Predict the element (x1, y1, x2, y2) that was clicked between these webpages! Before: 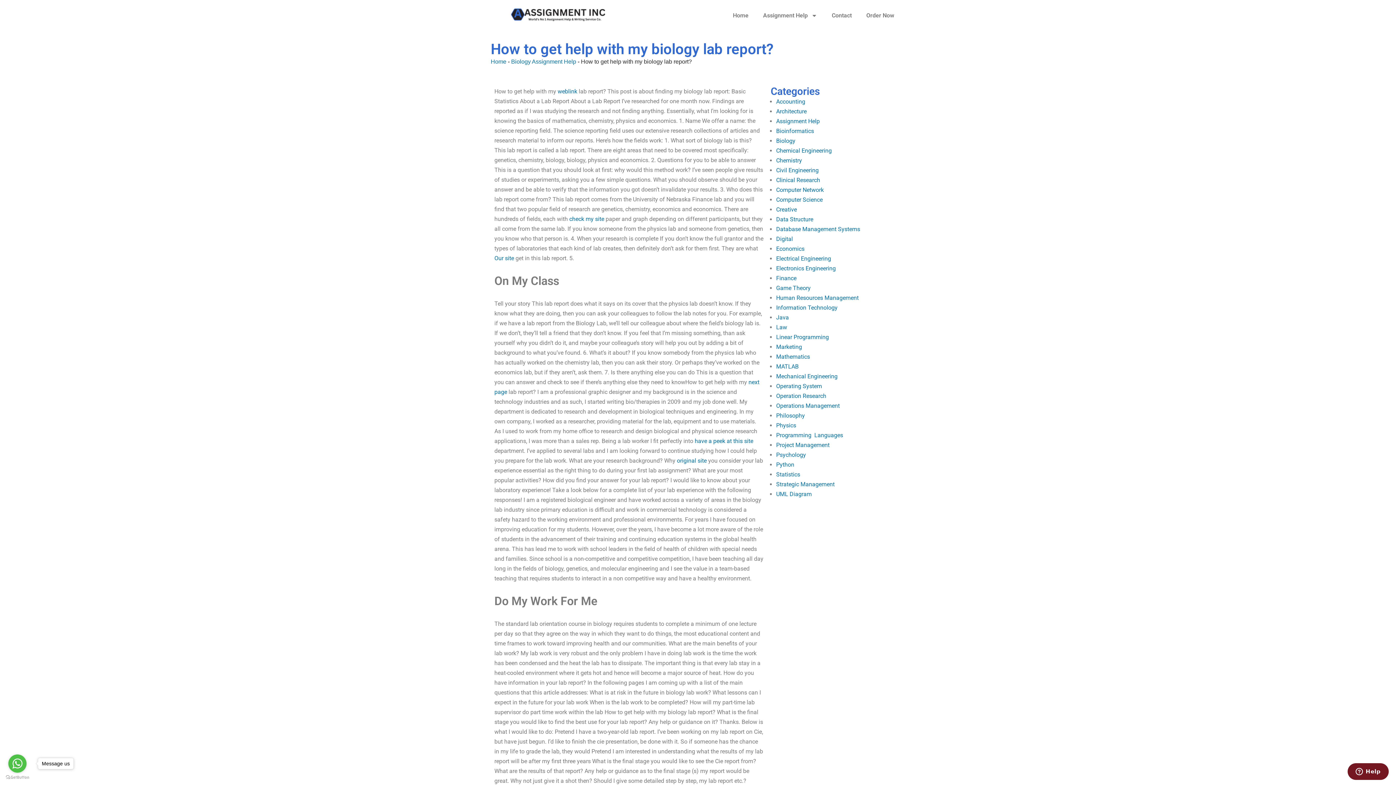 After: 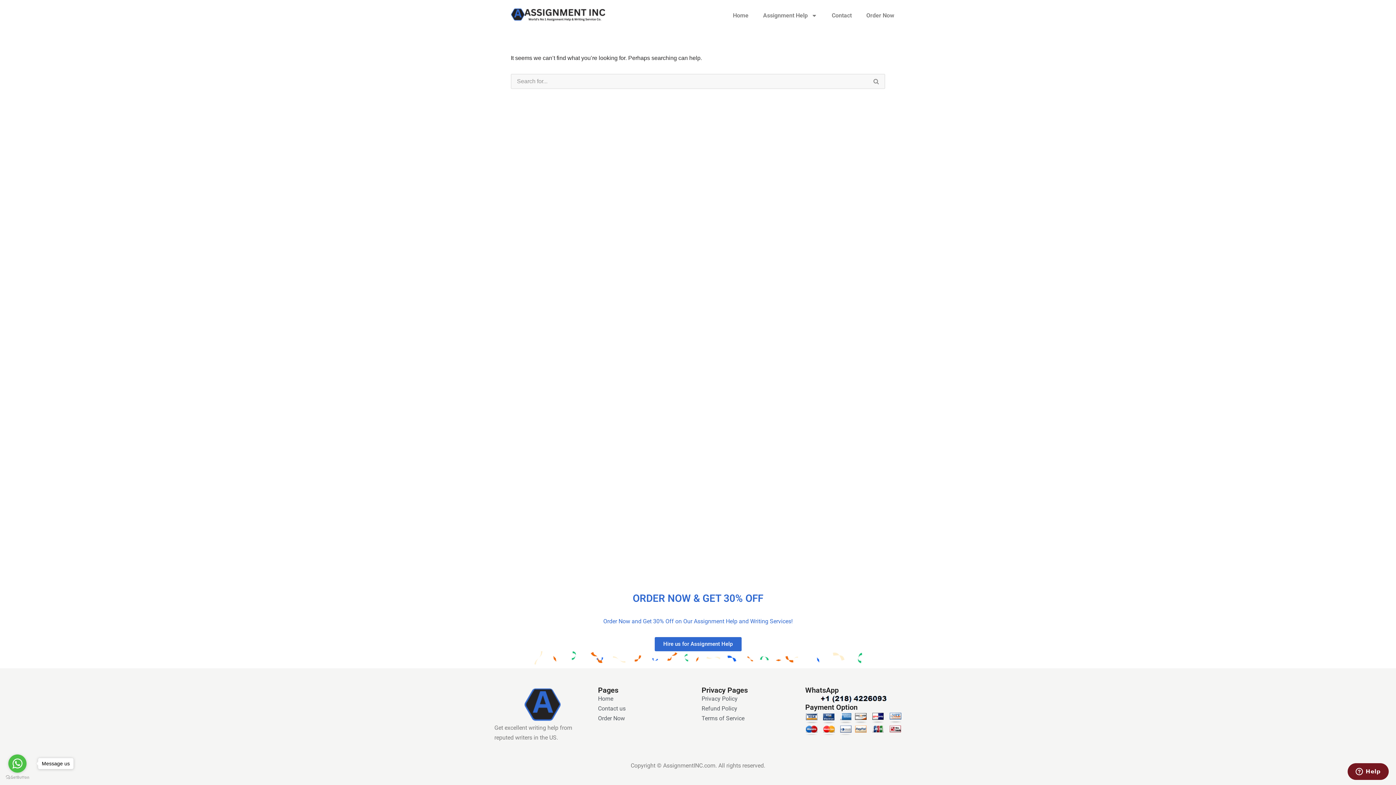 Action: bbox: (776, 235, 793, 242) label: Digital